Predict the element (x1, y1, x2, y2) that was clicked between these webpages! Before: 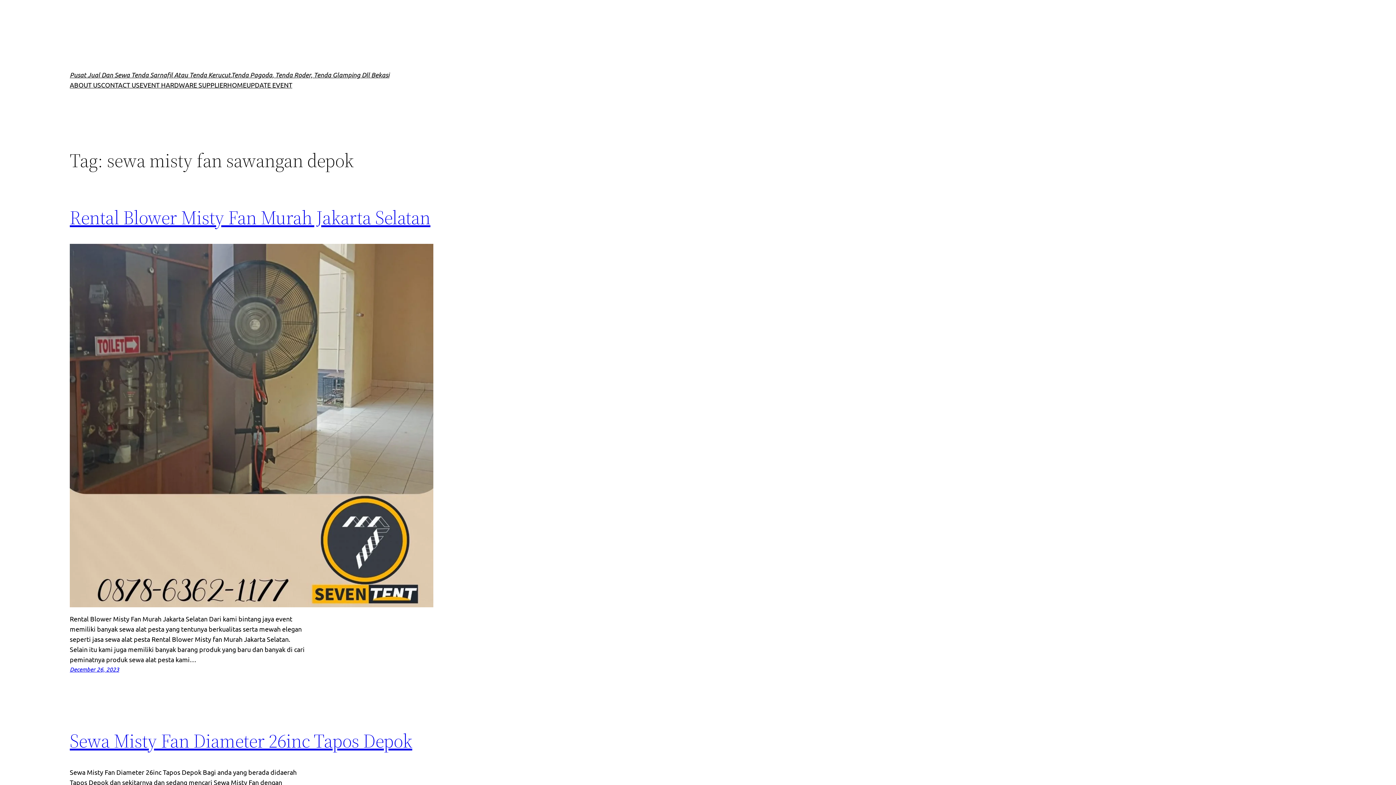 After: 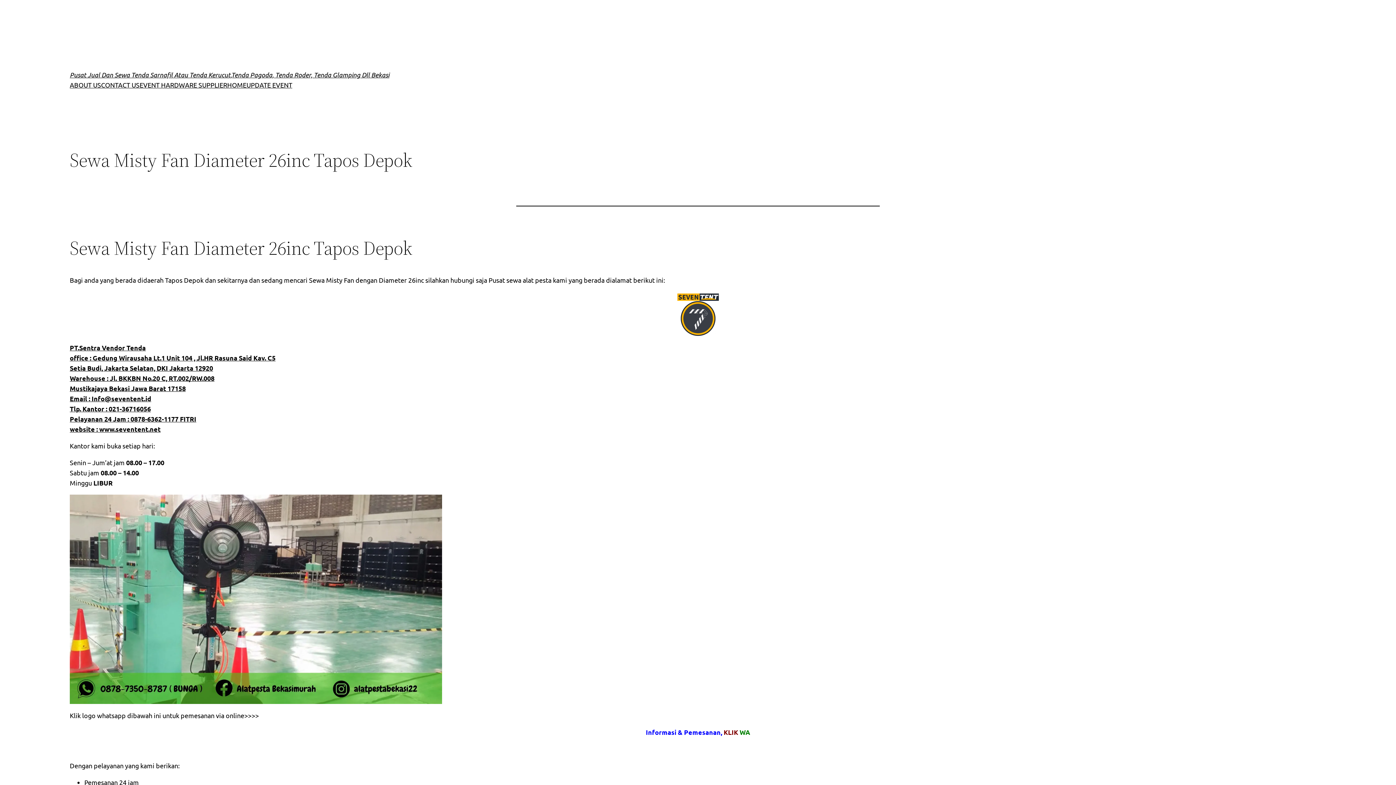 Action: label: Sewa Misty Fan Diameter 26inc Tapos Depok bbox: (69, 730, 412, 752)